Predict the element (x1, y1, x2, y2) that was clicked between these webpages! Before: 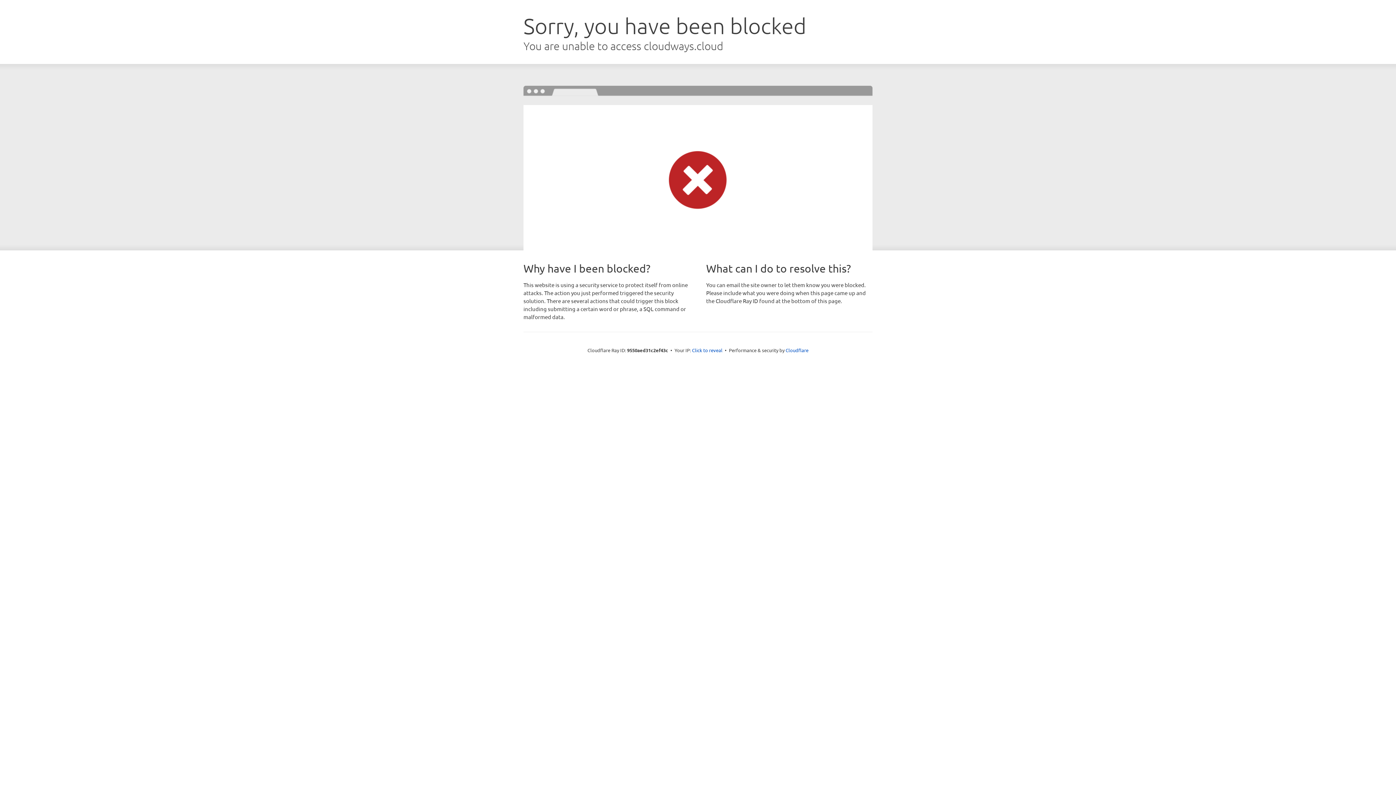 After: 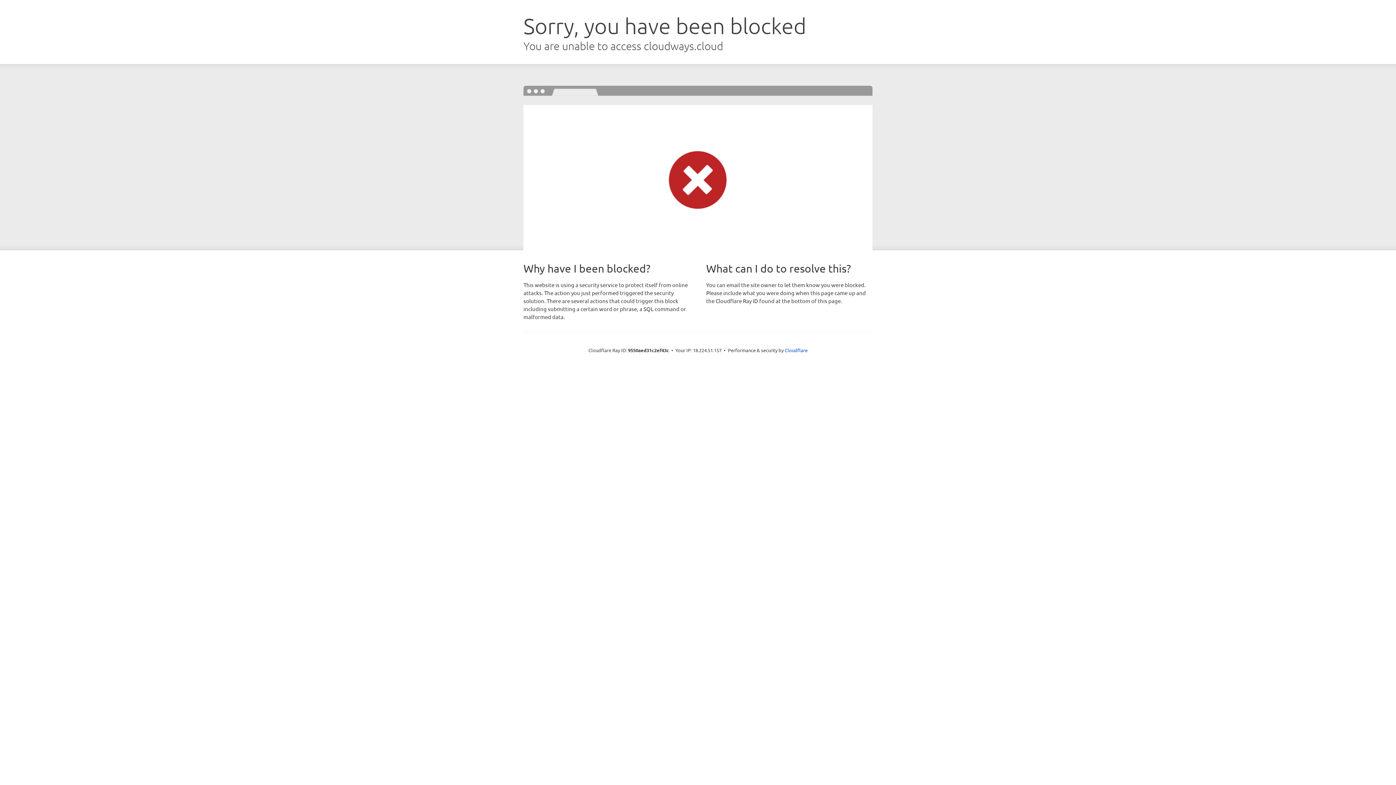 Action: bbox: (692, 346, 722, 353) label: Click to reveal